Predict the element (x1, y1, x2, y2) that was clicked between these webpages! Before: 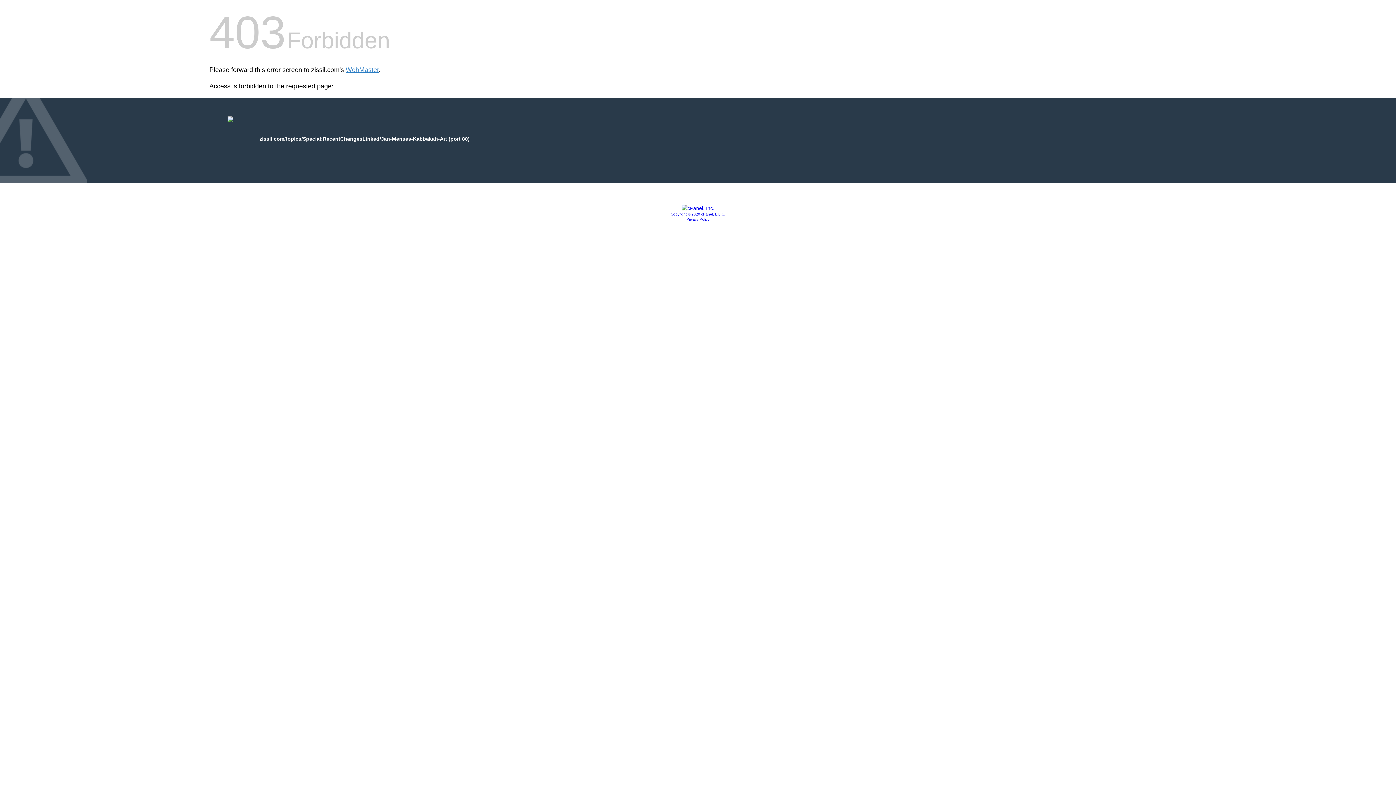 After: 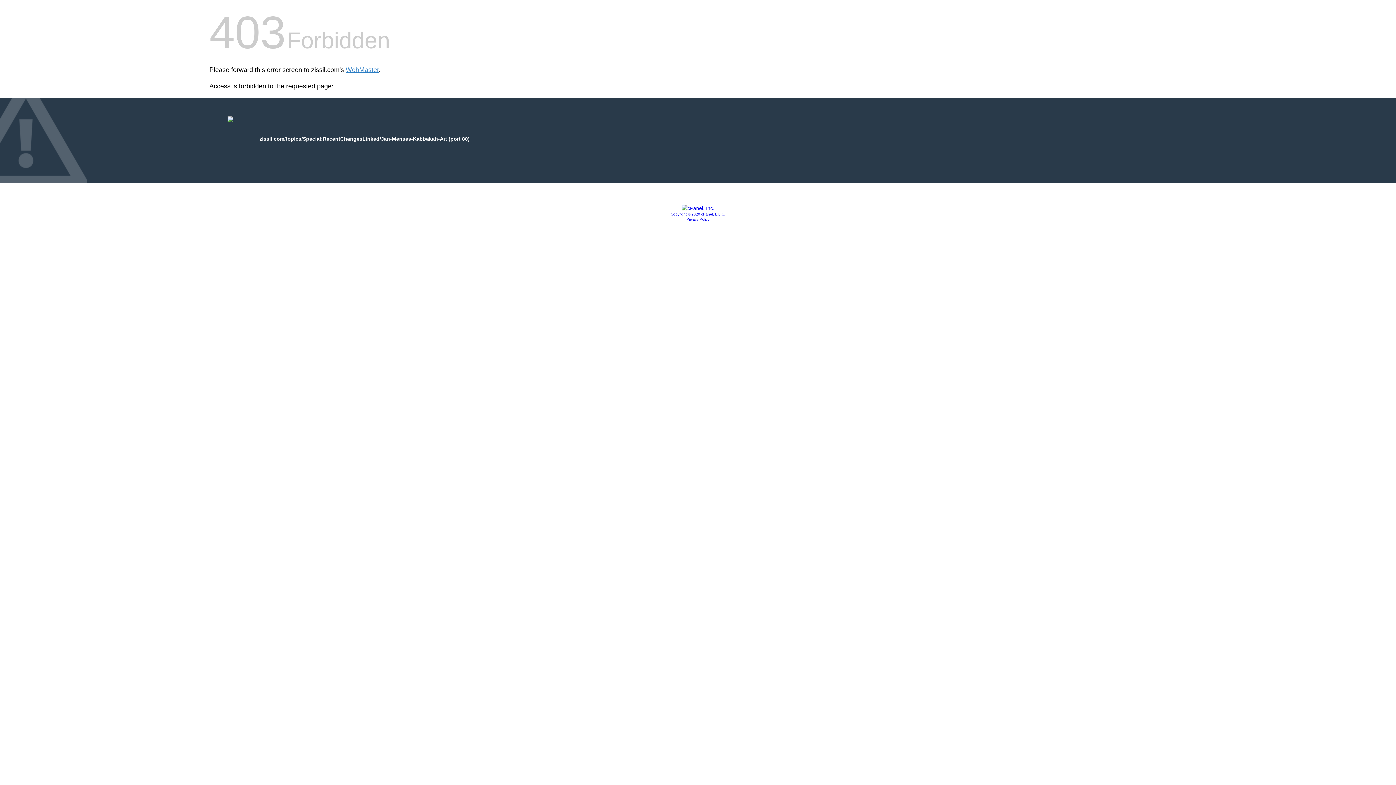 Action: bbox: (670, 212, 725, 216) label: Copyright © 2020 cPanel, L.L.C.